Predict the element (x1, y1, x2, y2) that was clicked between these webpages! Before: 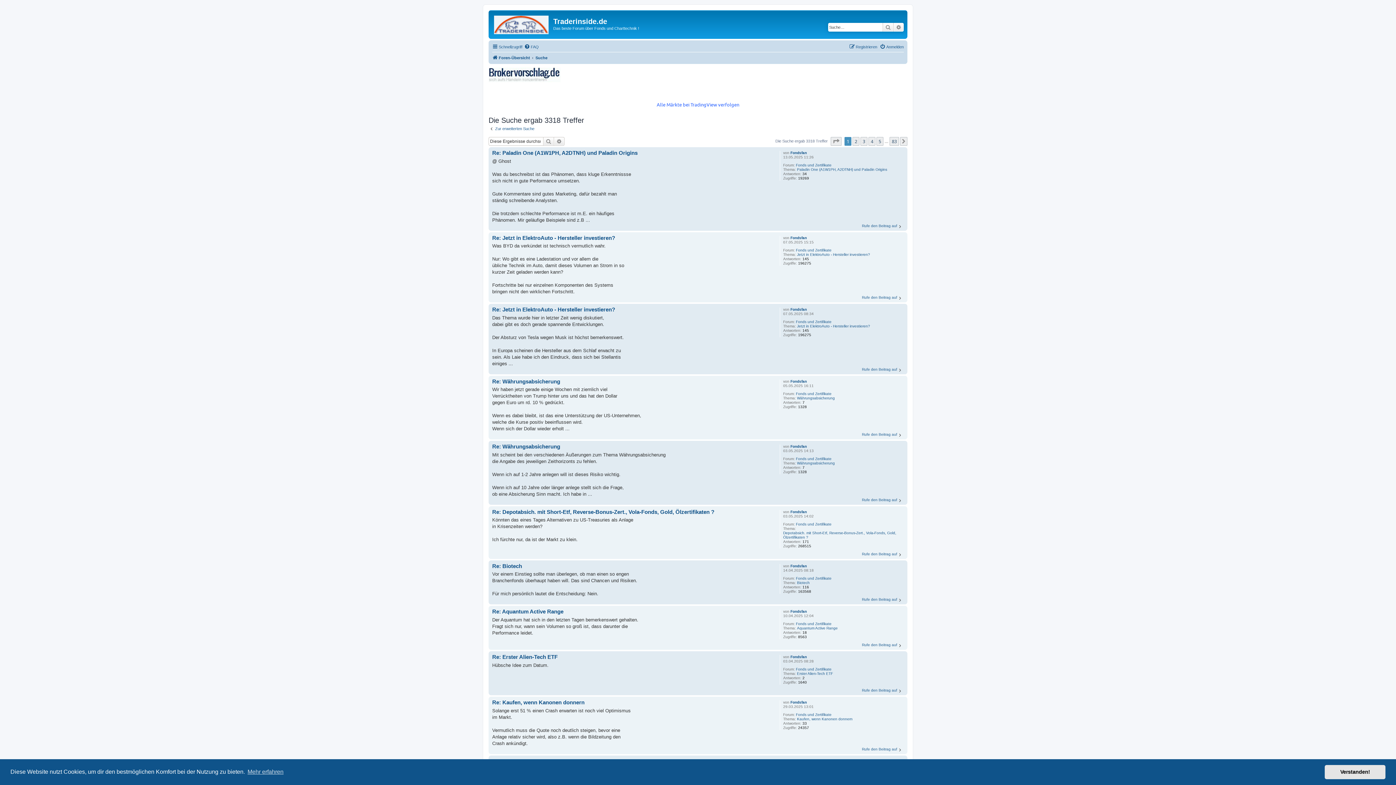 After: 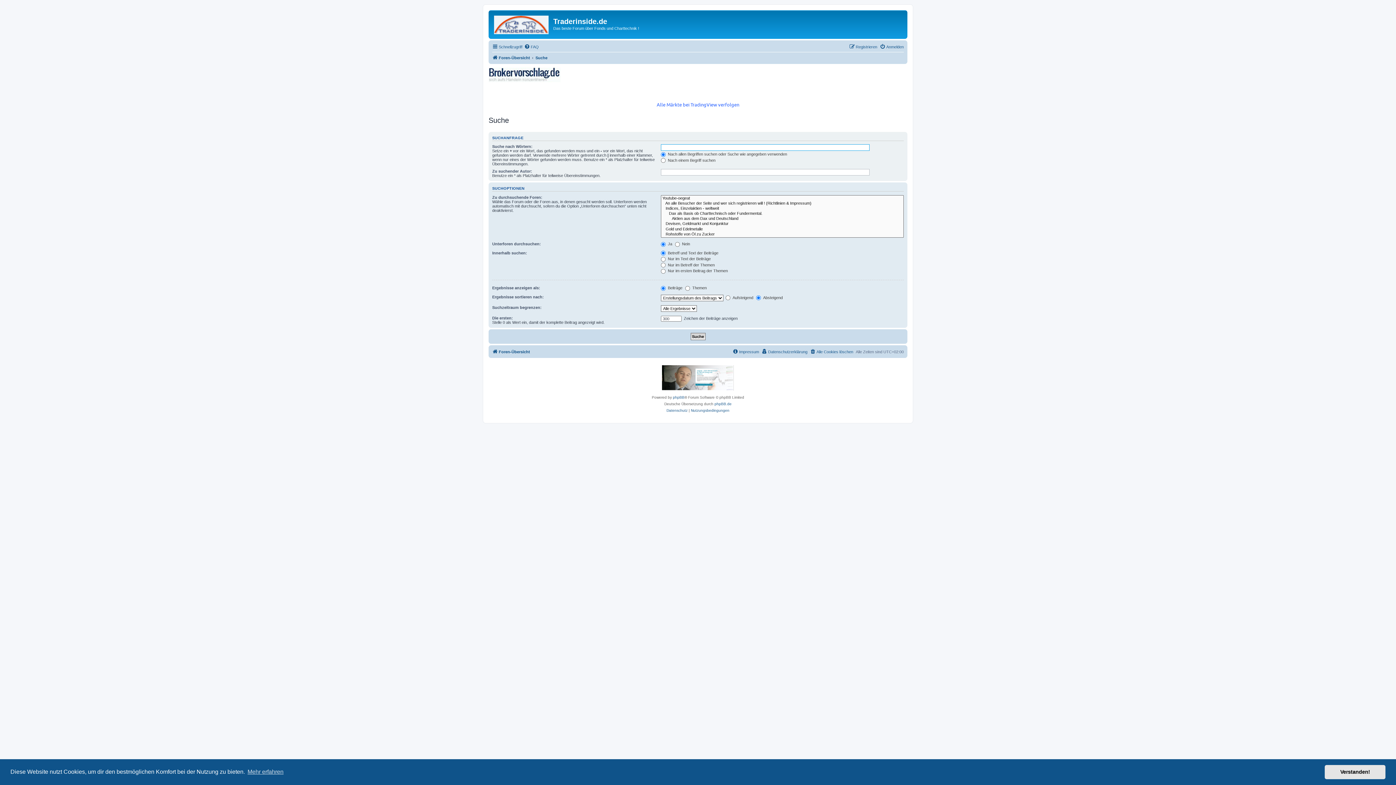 Action: label: Suche bbox: (882, 22, 893, 31)